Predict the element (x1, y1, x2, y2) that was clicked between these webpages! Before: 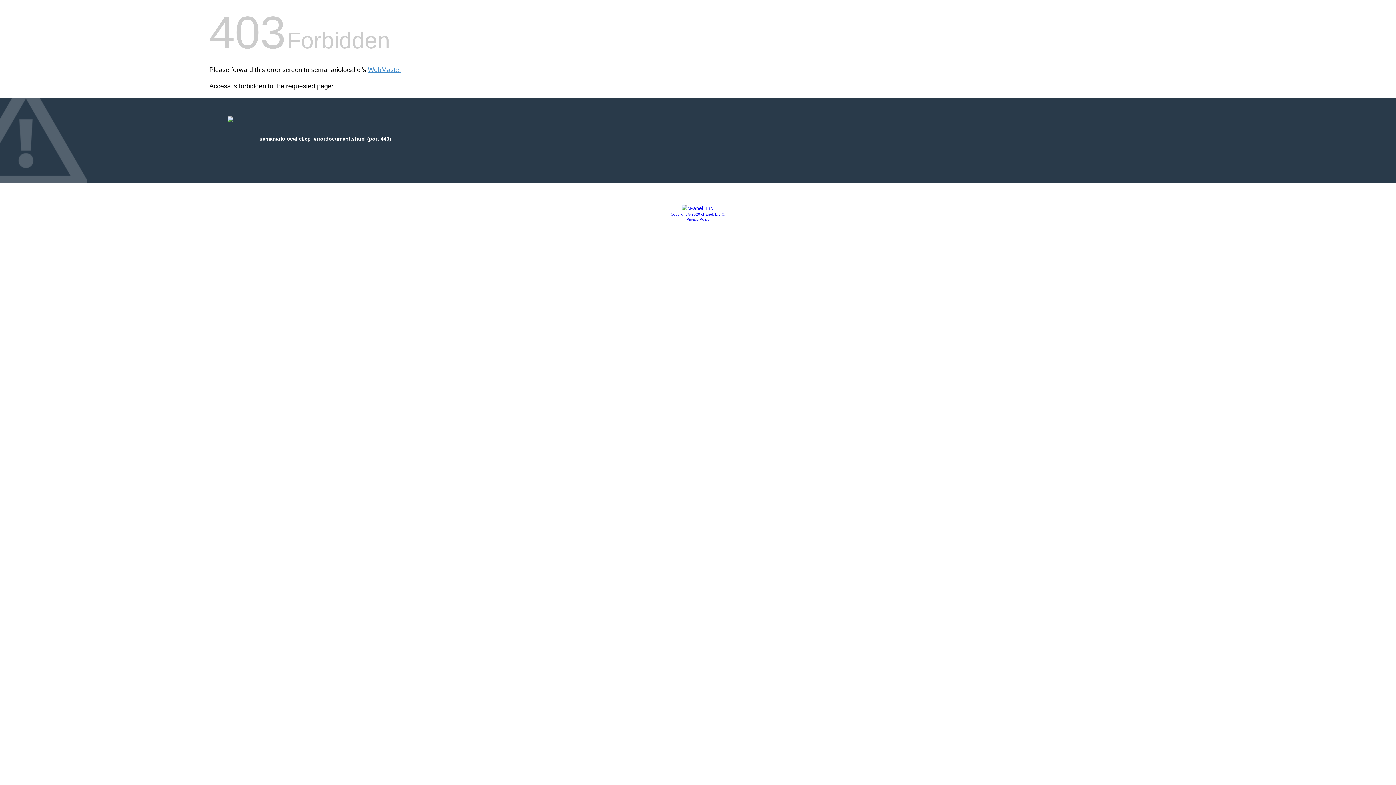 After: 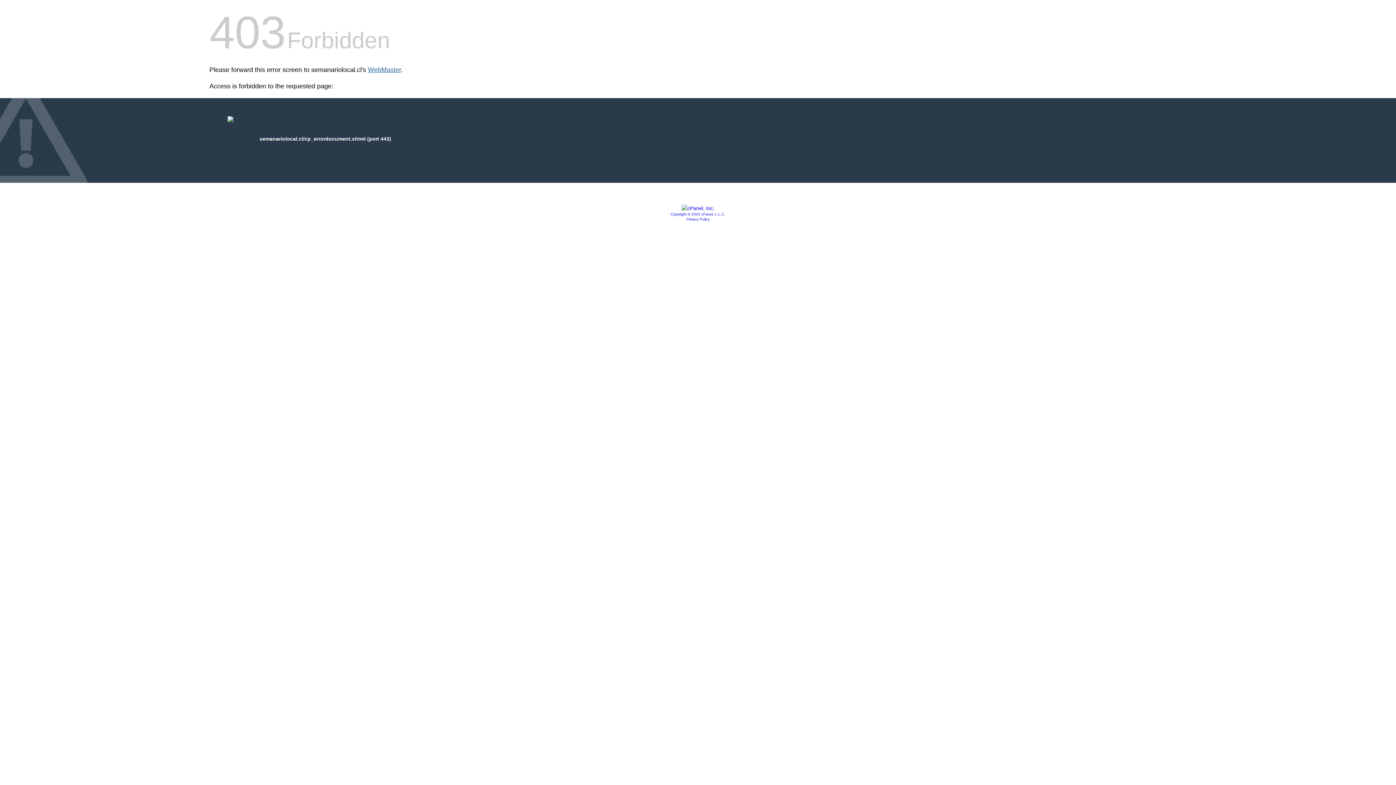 Action: label: WebMaster bbox: (368, 66, 401, 73)